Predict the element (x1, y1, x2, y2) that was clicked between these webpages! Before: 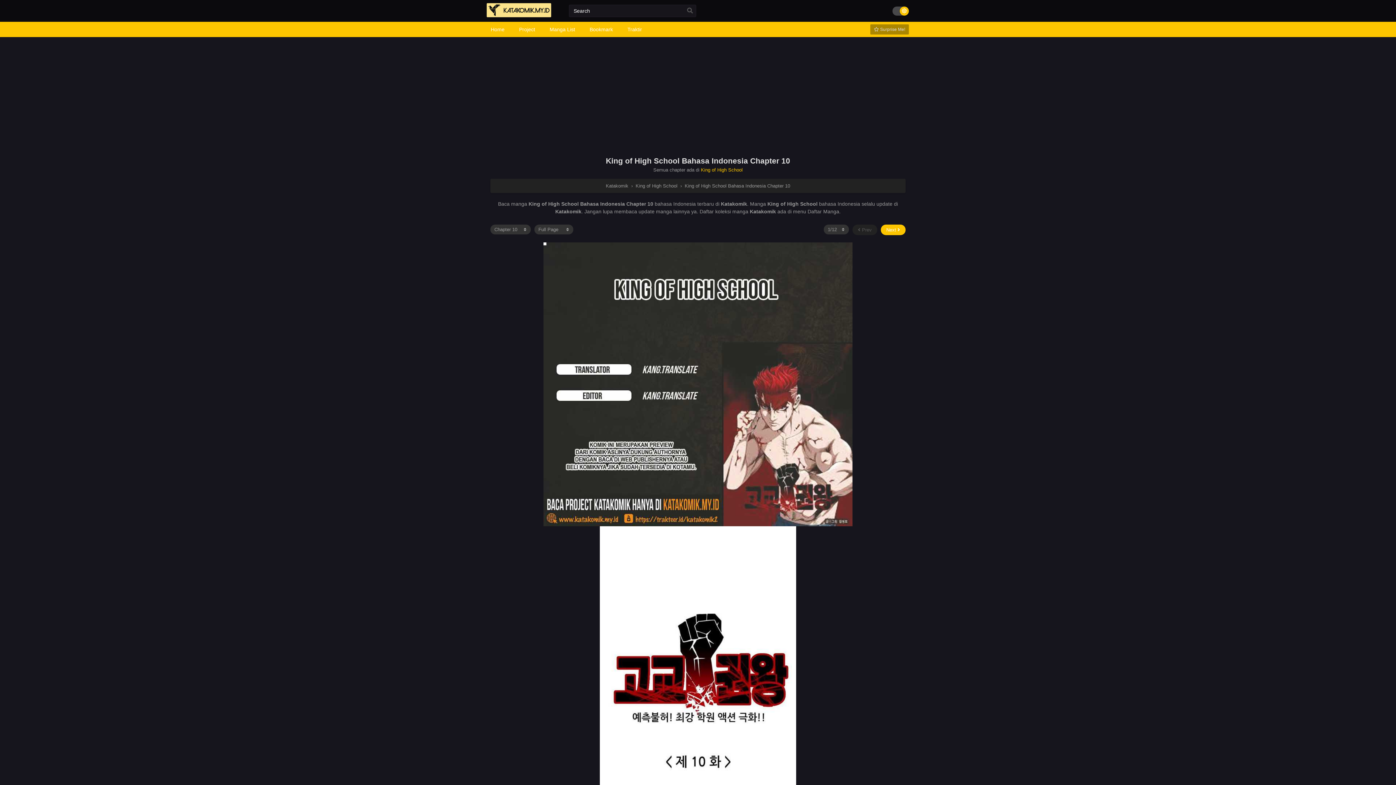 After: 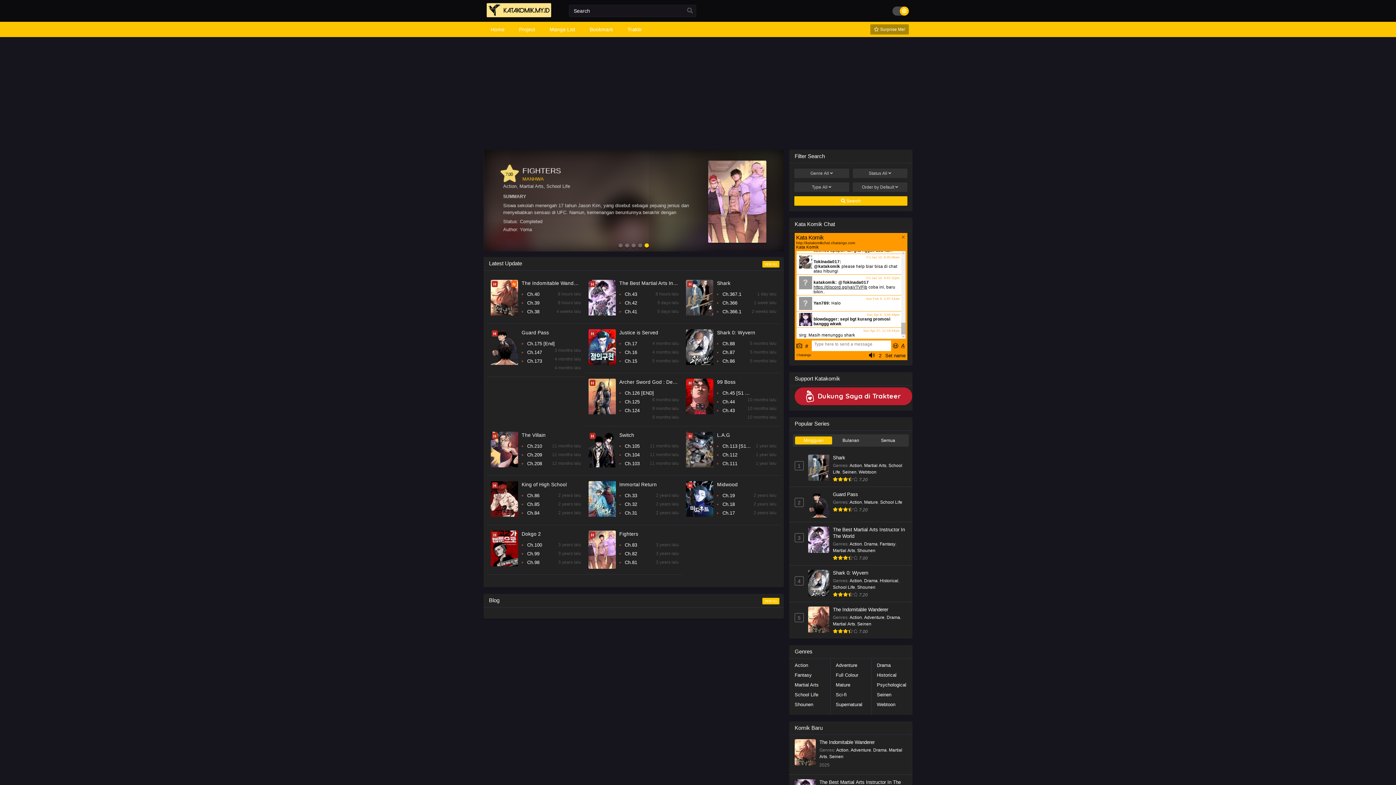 Action: bbox: (606, 183, 628, 188) label: Katakomik